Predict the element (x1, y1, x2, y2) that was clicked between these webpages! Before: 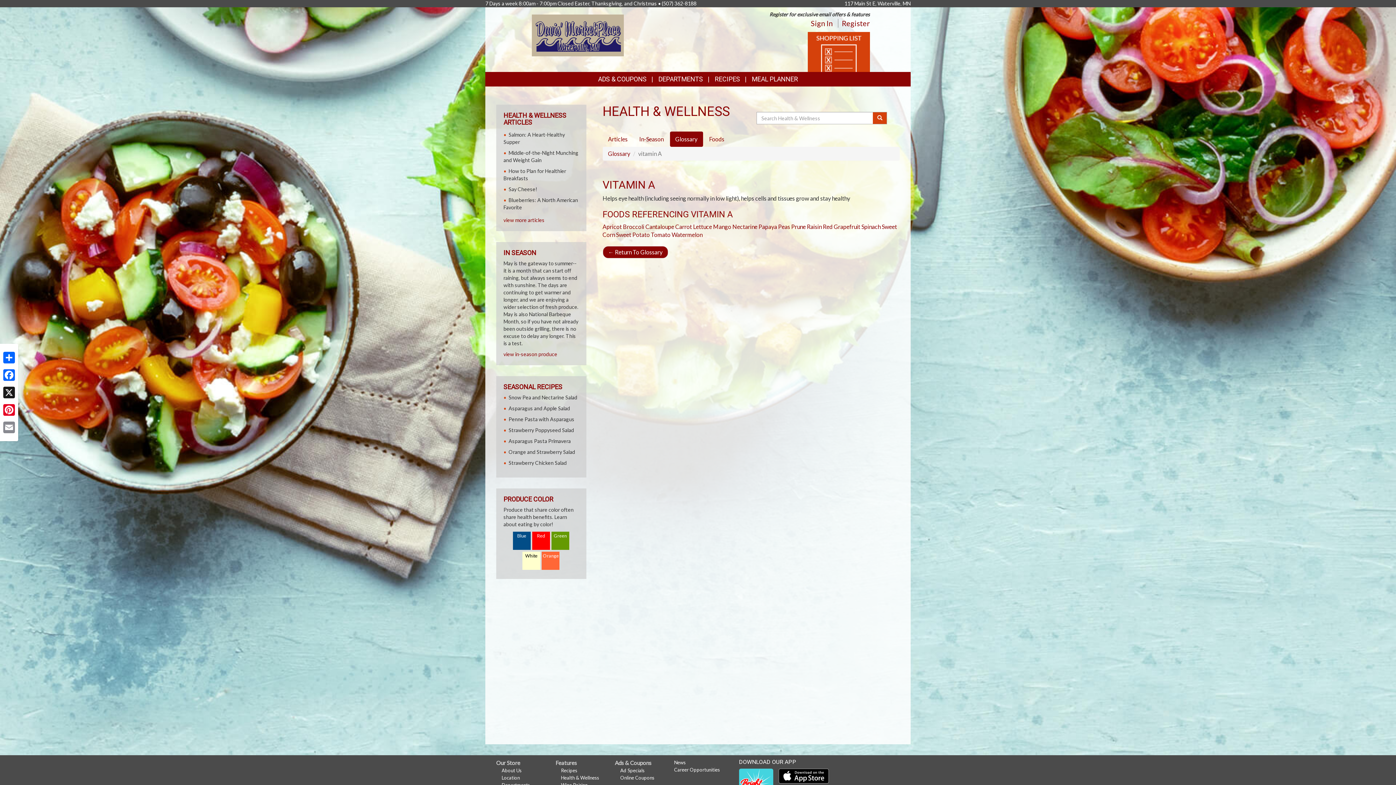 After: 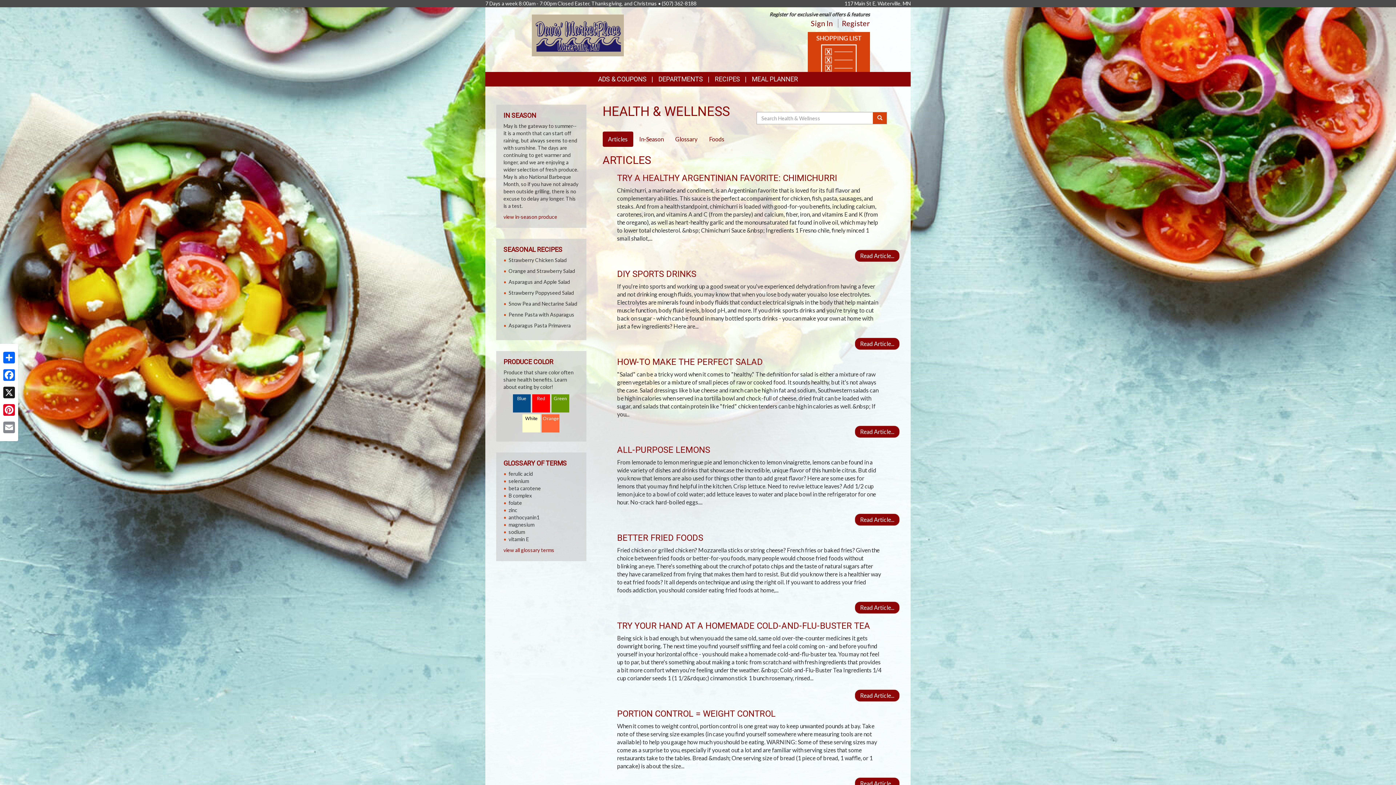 Action: bbox: (602, 131, 633, 146) label: Articles